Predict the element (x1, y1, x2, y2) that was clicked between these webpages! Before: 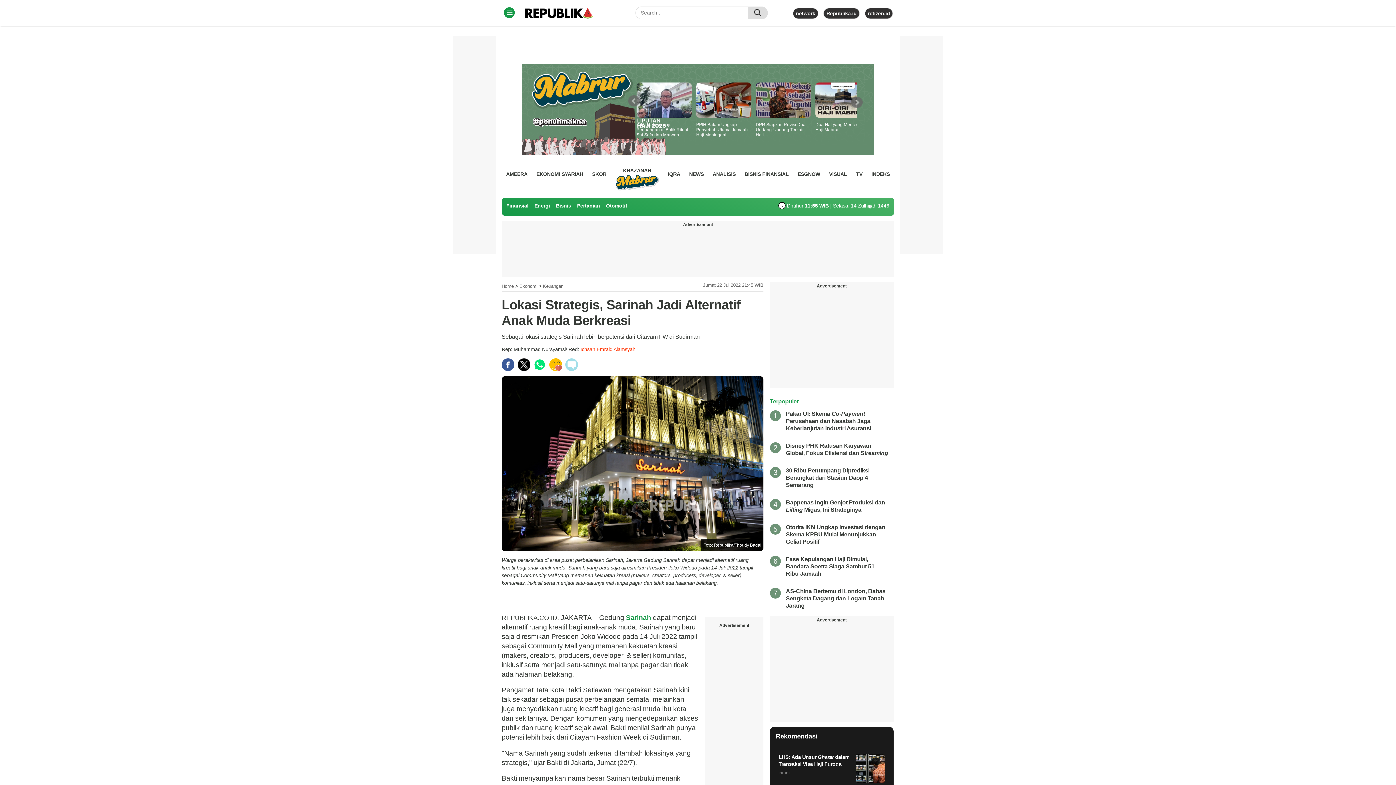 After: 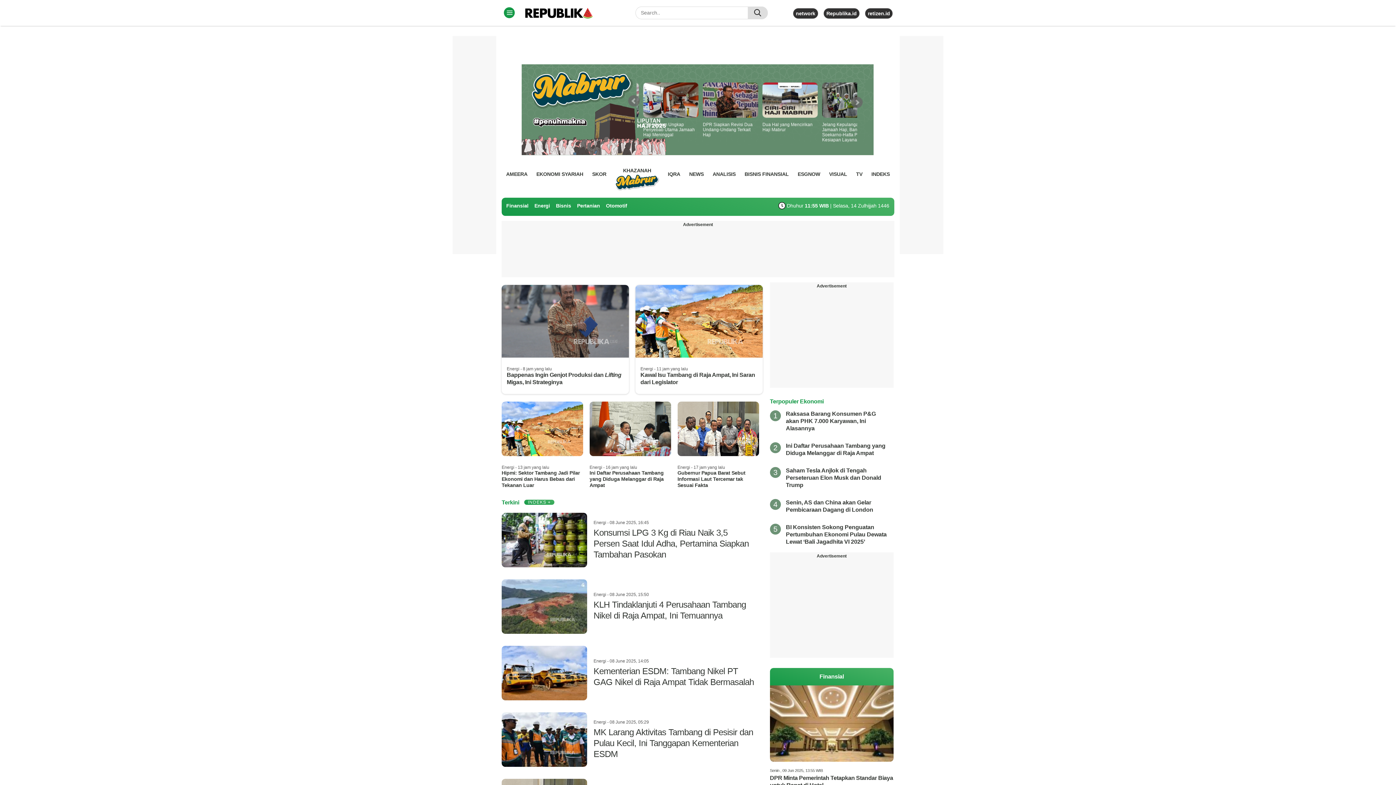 Action: label: Energi bbox: (534, 202, 550, 208)